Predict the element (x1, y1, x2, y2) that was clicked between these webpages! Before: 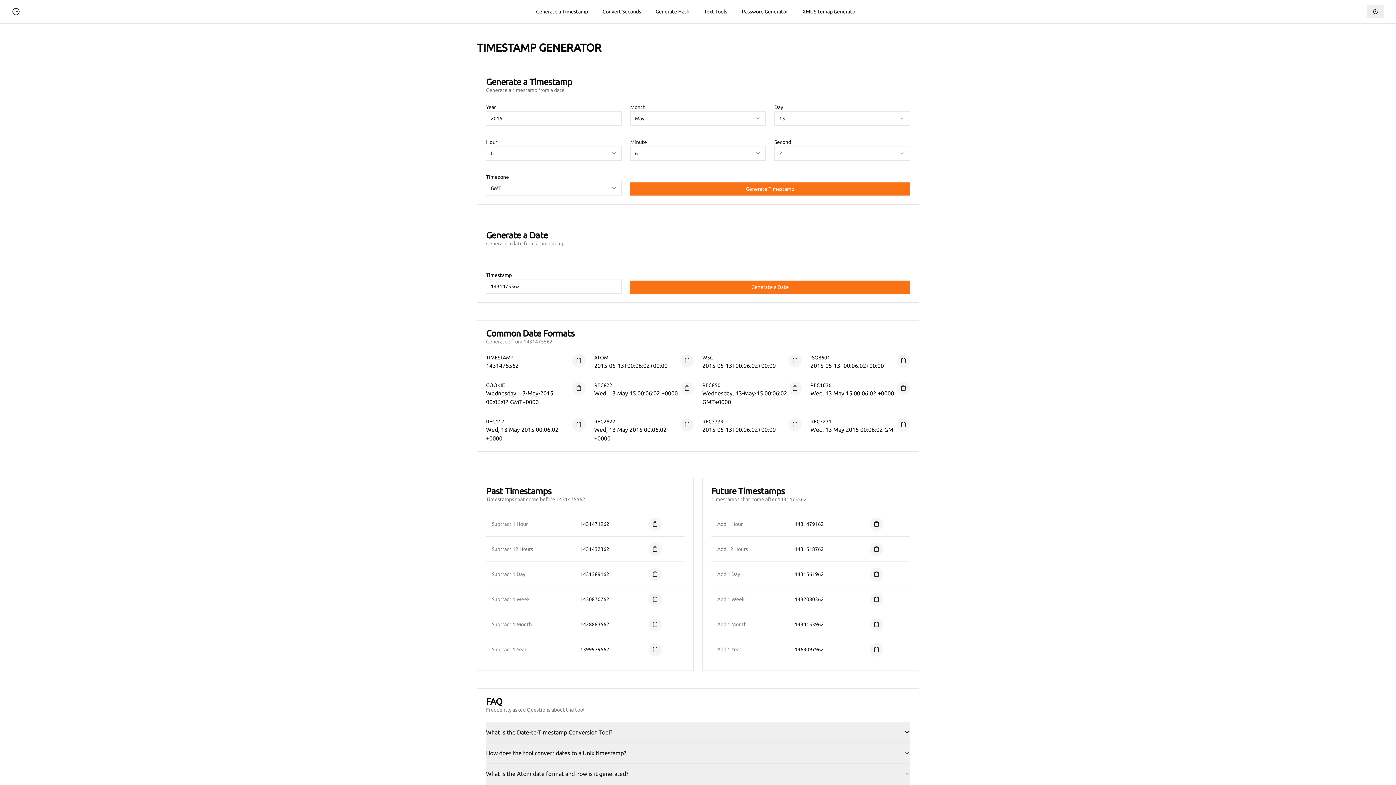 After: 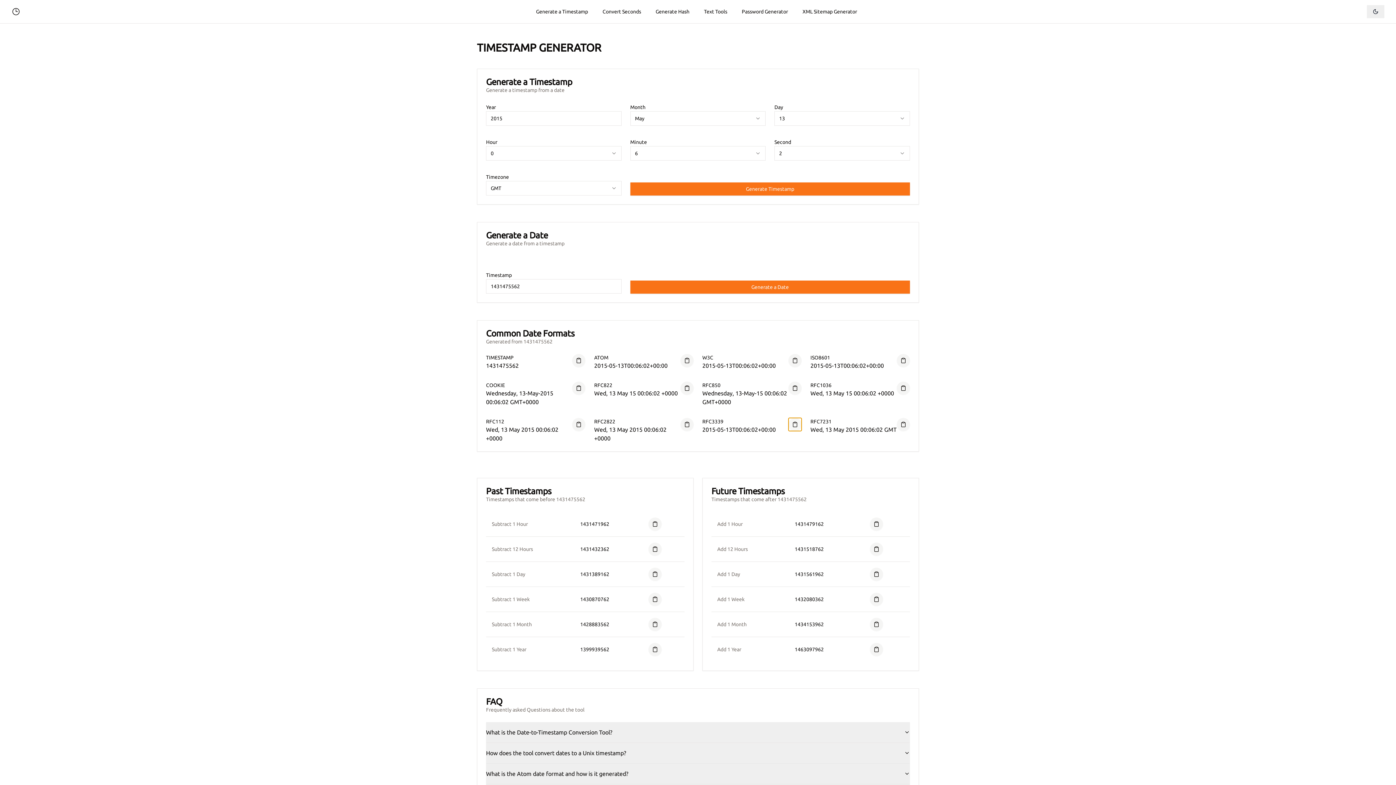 Action: bbox: (788, 418, 801, 431)